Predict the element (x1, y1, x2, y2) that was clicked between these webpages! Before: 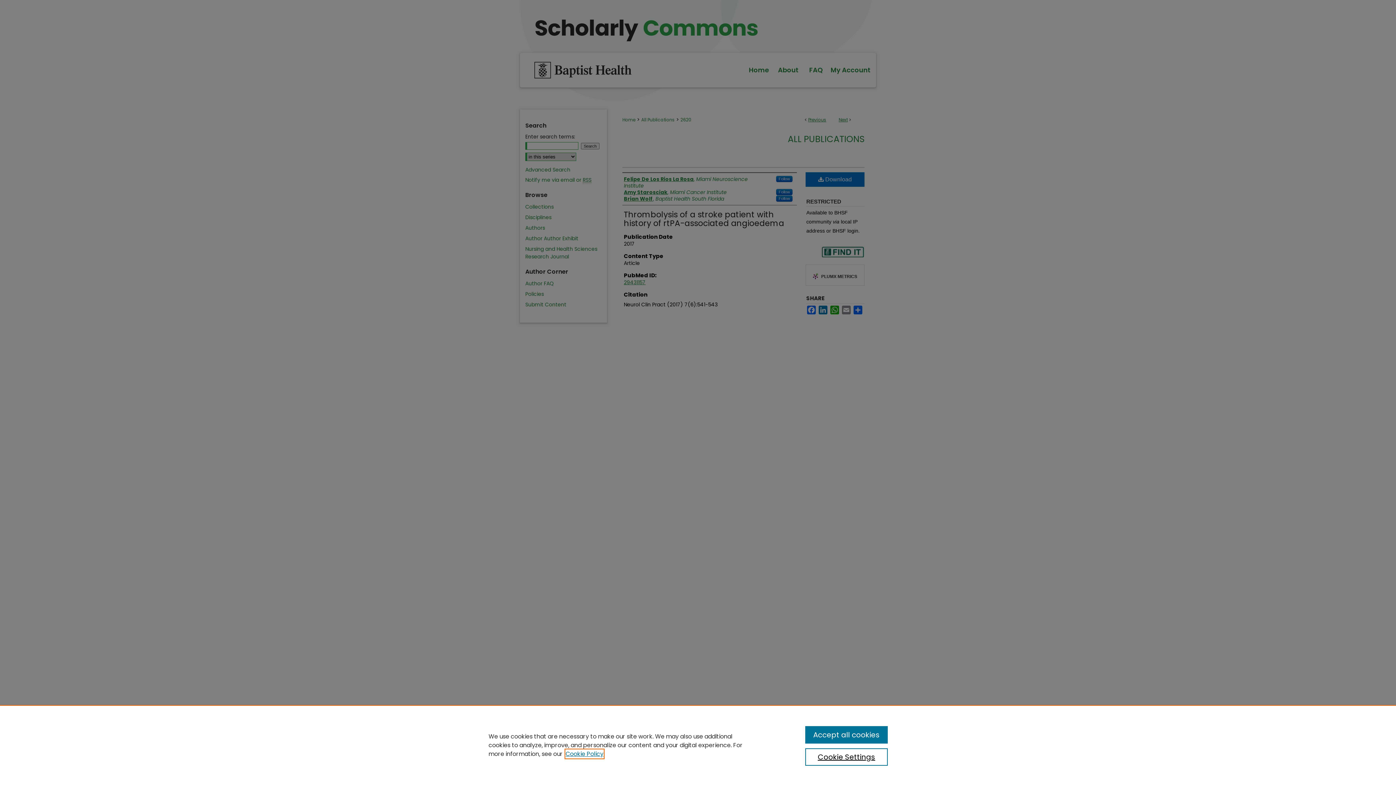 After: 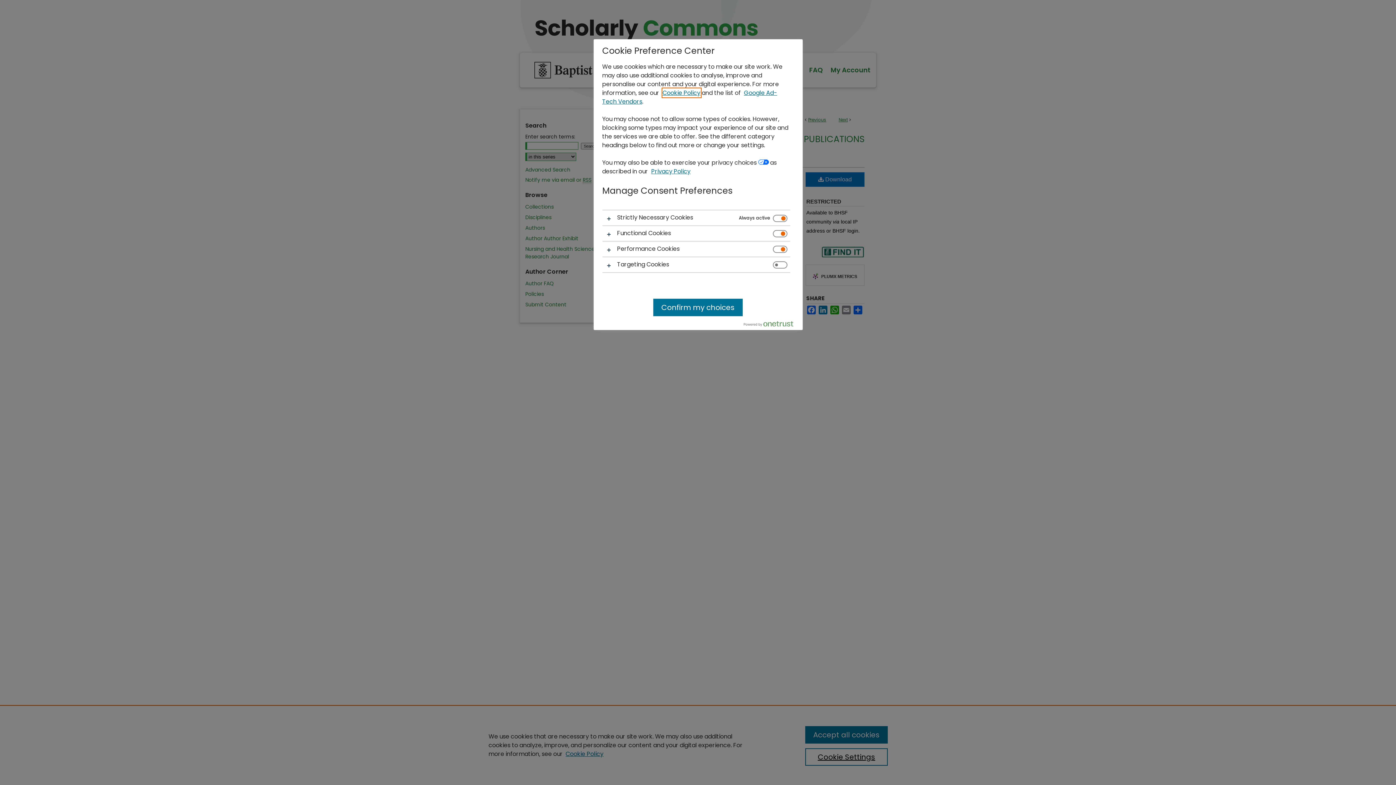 Action: bbox: (805, 748, 887, 766) label: Cookie Settings